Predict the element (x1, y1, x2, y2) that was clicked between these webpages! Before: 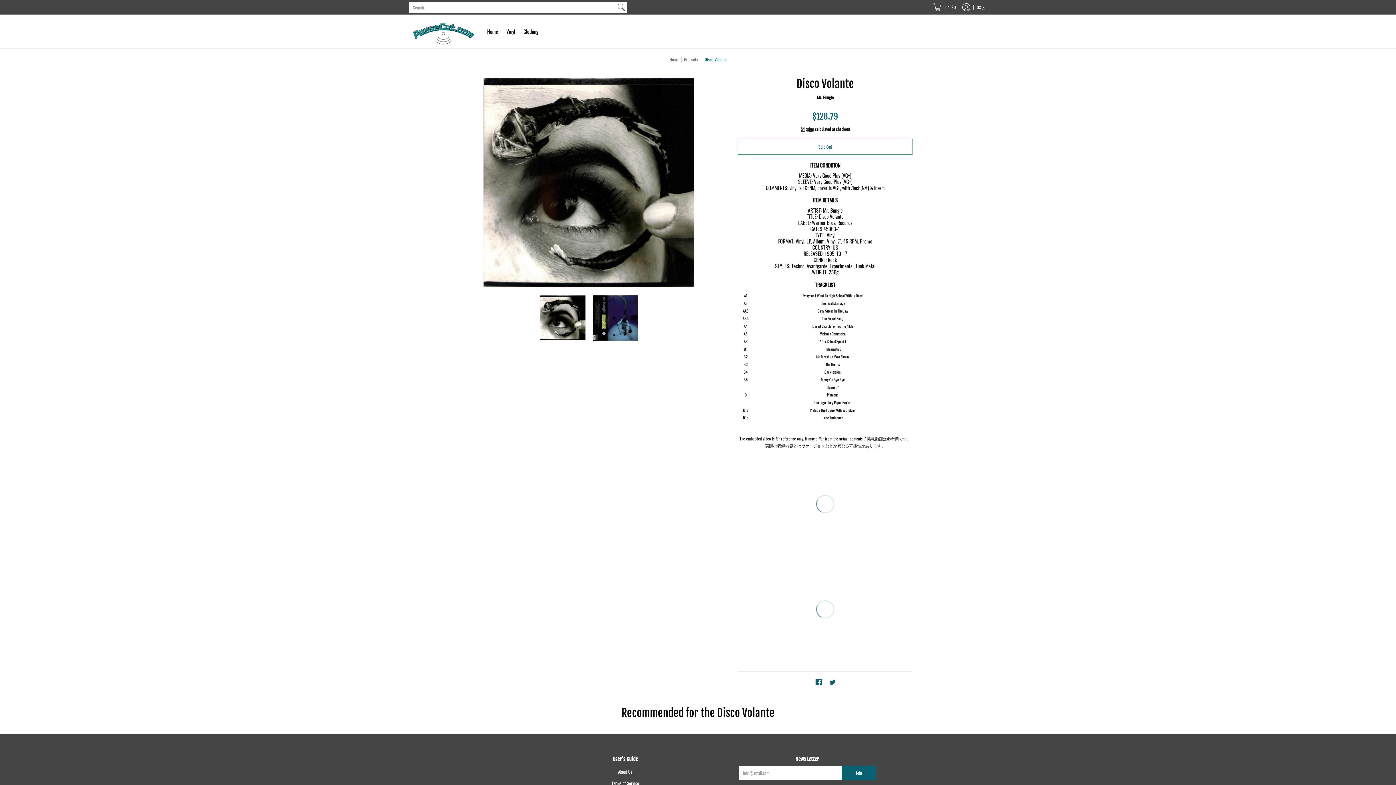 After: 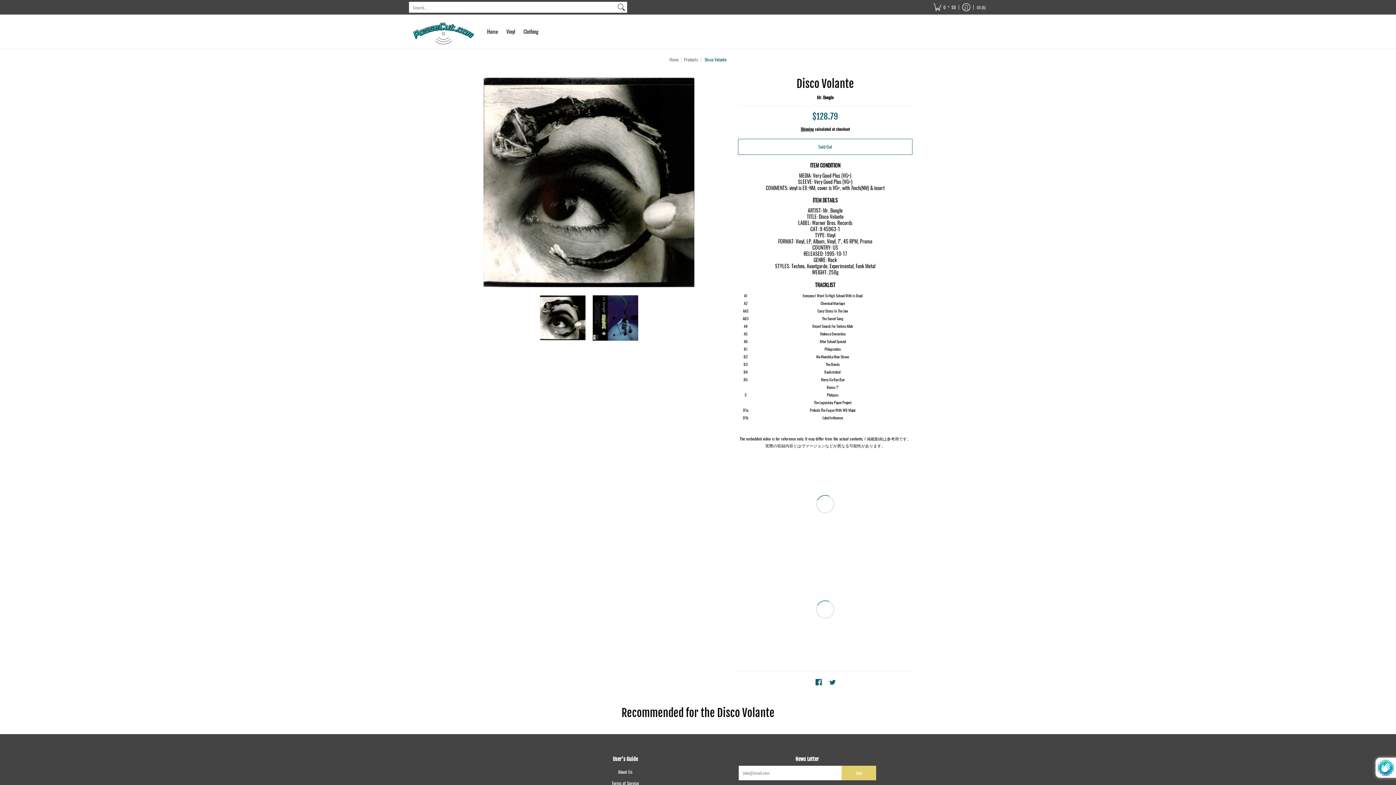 Action: bbox: (841, 766, 876, 780) label: Join